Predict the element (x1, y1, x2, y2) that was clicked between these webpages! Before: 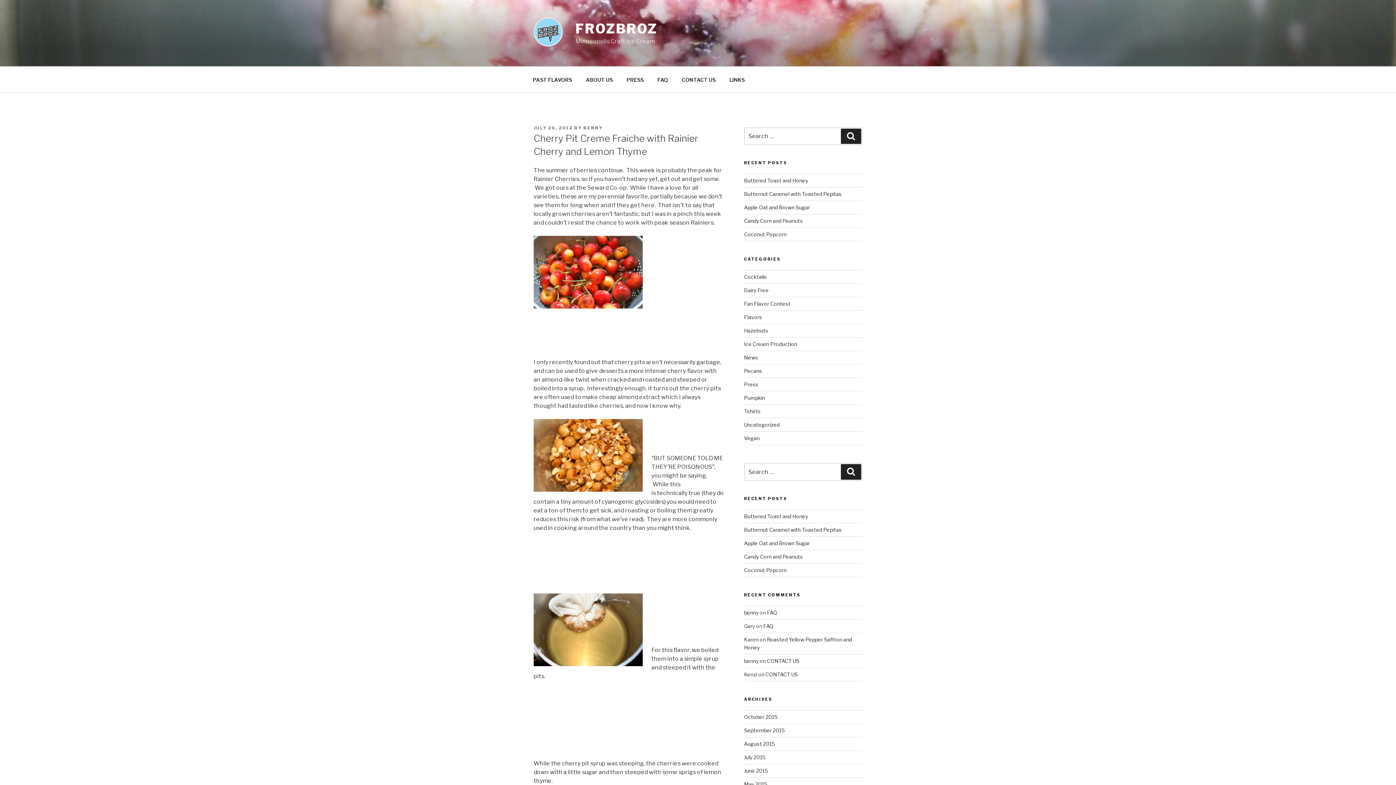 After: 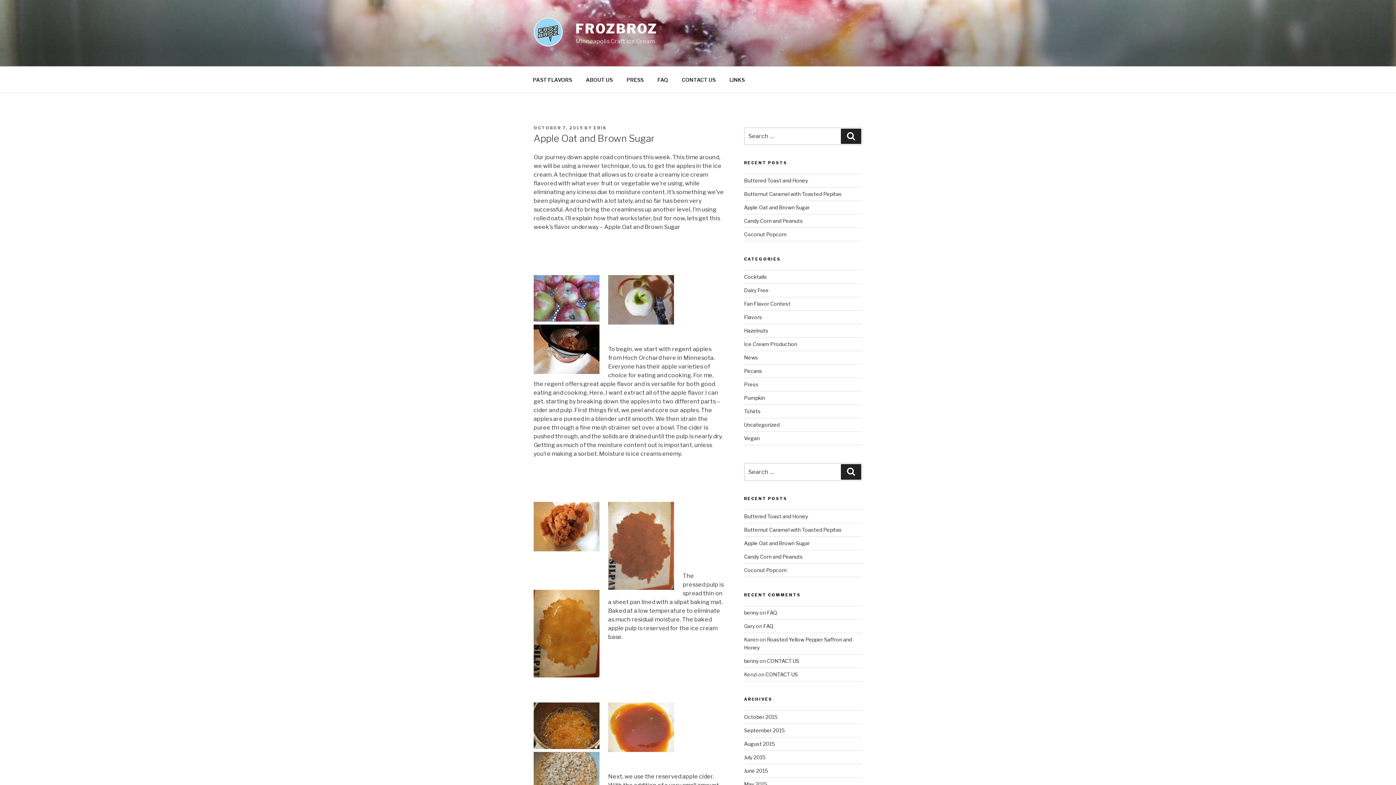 Action: label: Apple Oat and Brown Sugar bbox: (744, 540, 810, 546)